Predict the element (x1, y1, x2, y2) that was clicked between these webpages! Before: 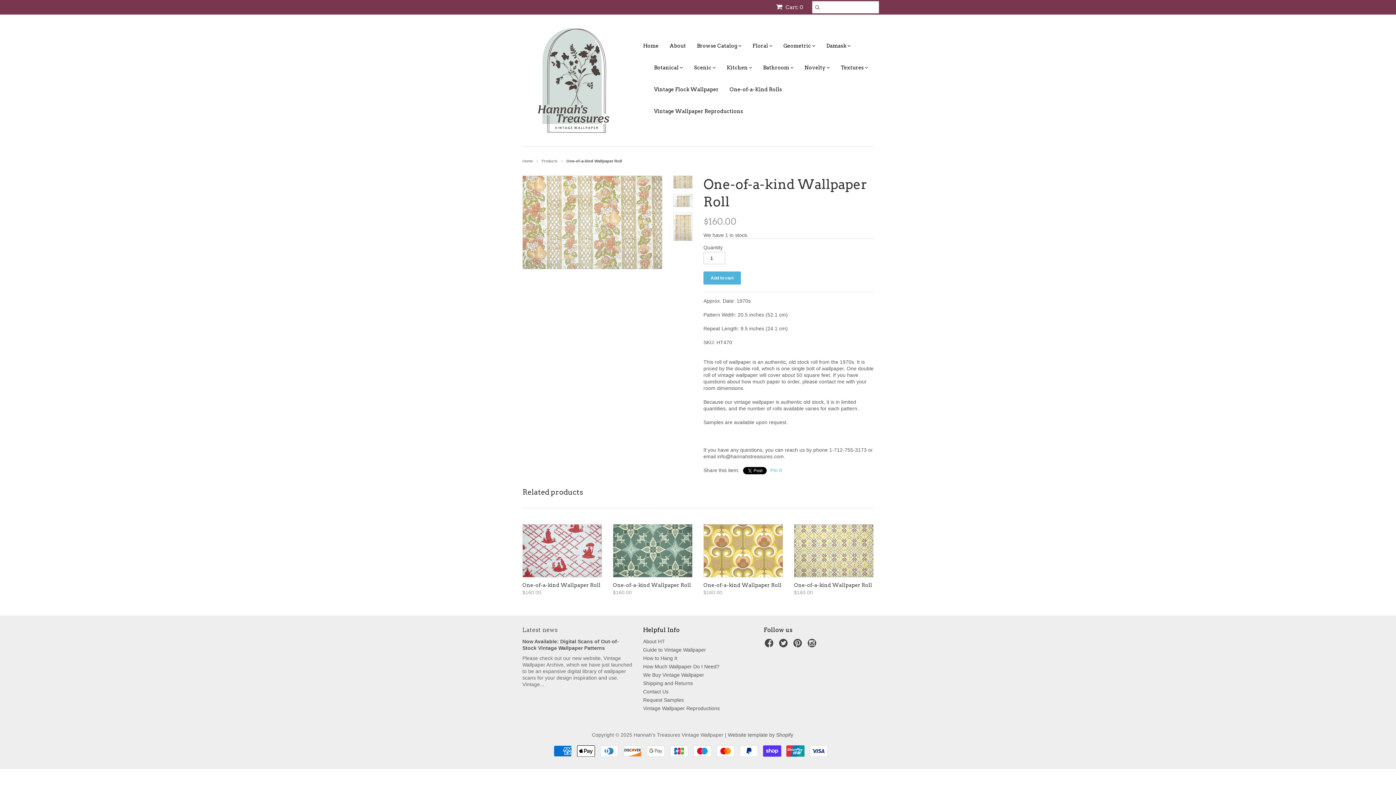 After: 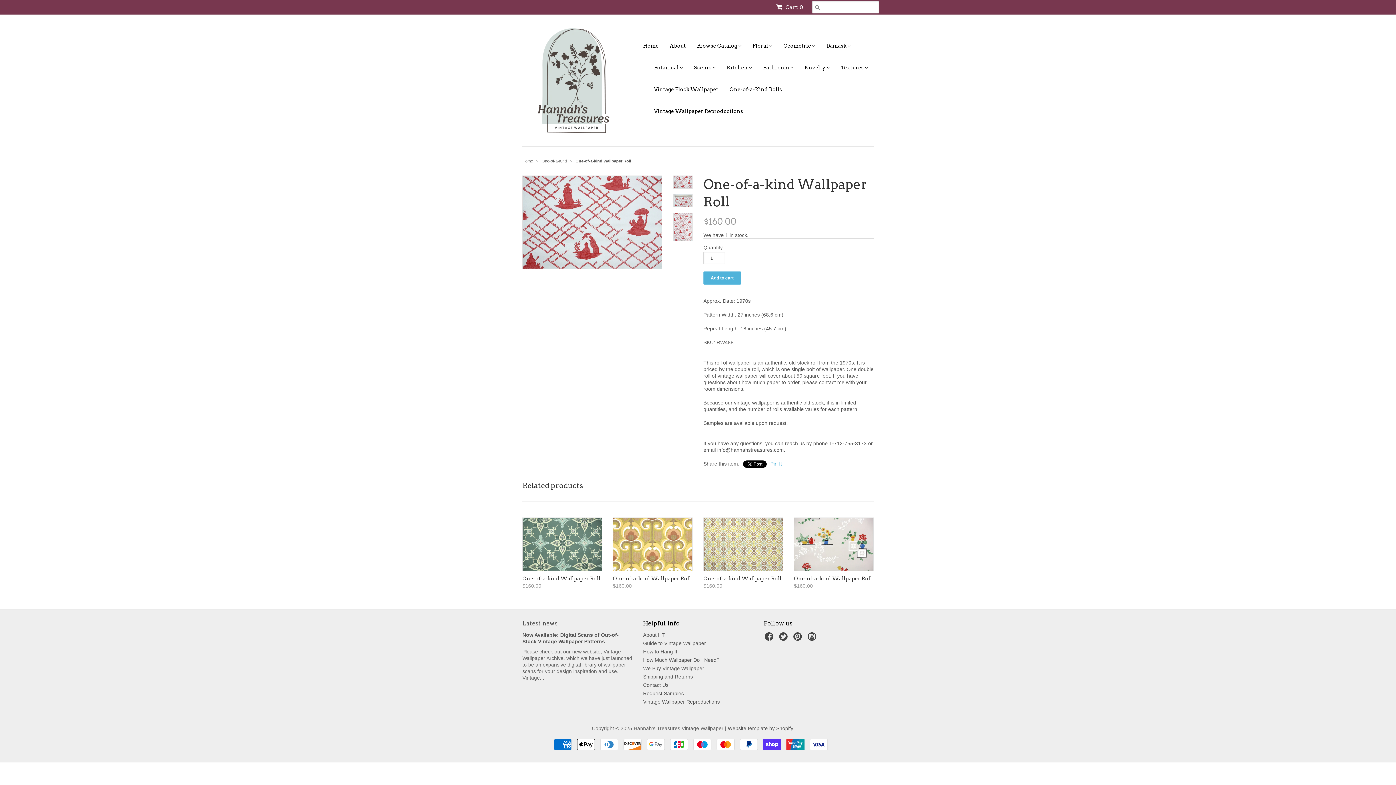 Action: bbox: (522, 579, 602, 597) label: One-of-a-kind Wallpaper Roll
$160.00